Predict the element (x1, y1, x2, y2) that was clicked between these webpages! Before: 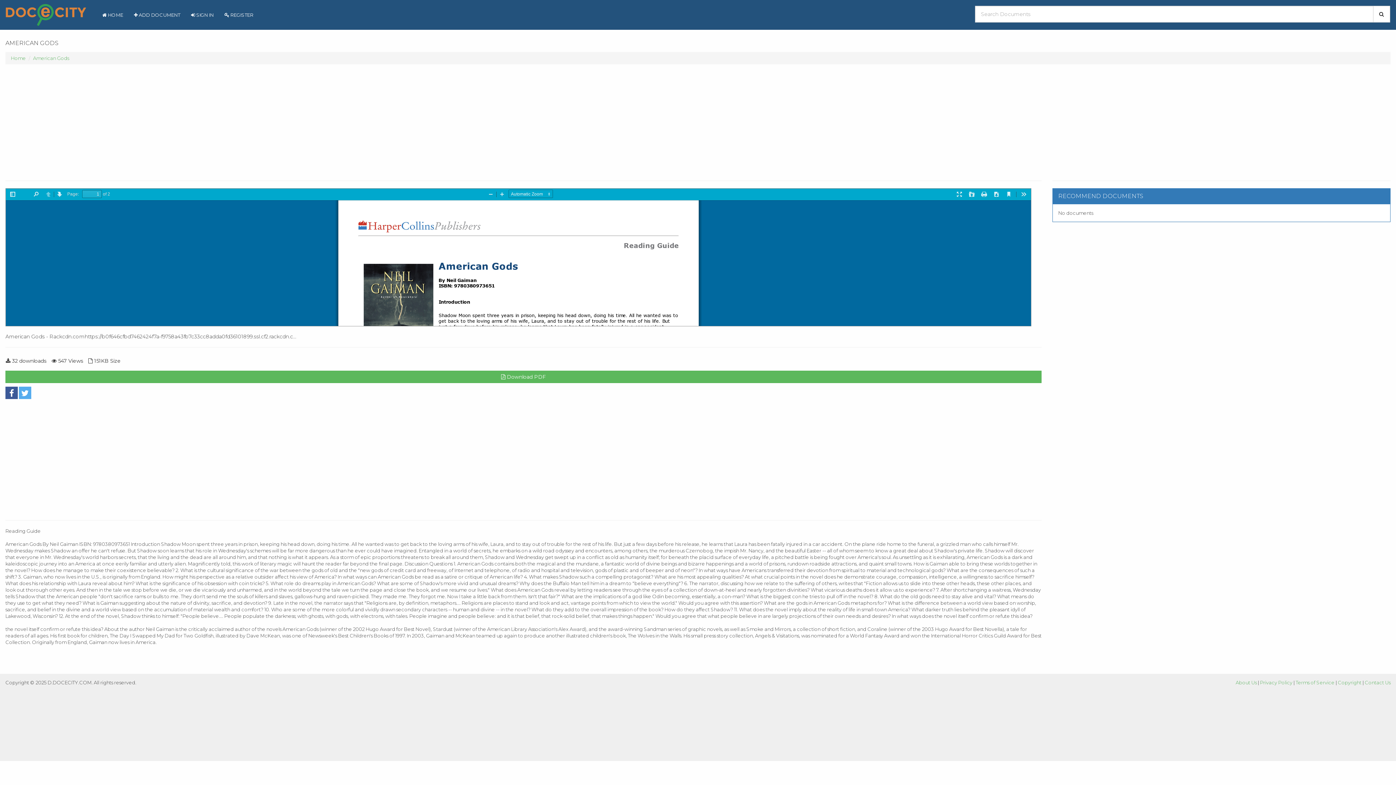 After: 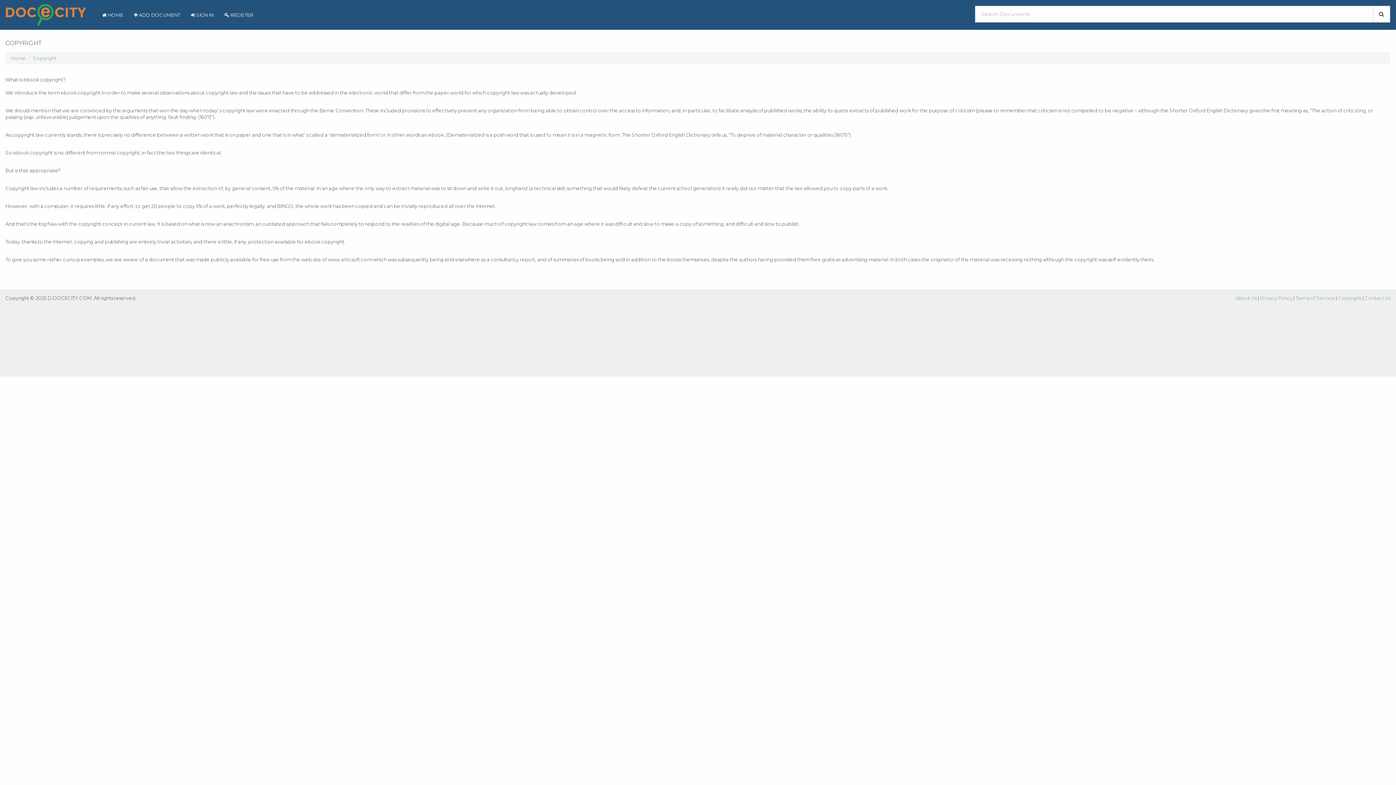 Action: bbox: (1338, 679, 1361, 685) label: Copyright